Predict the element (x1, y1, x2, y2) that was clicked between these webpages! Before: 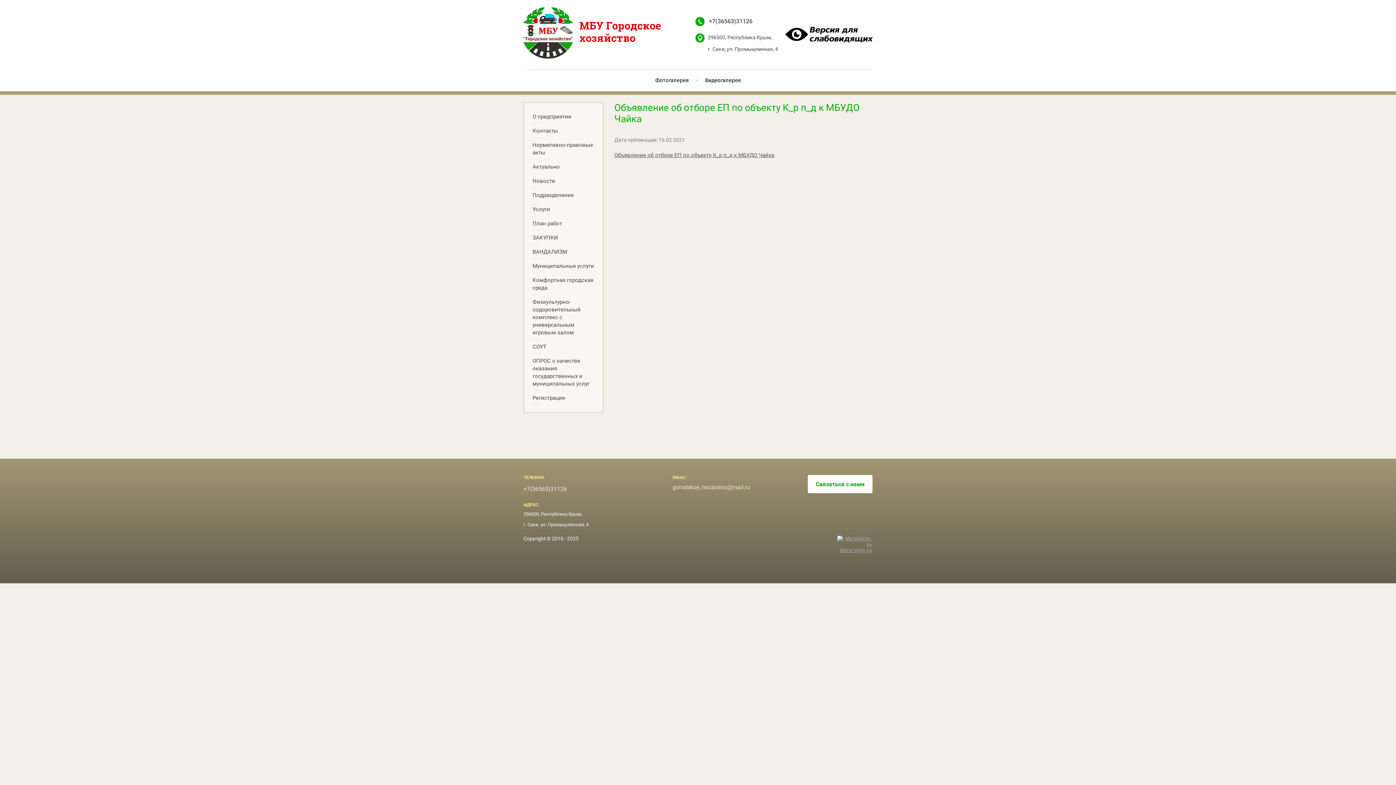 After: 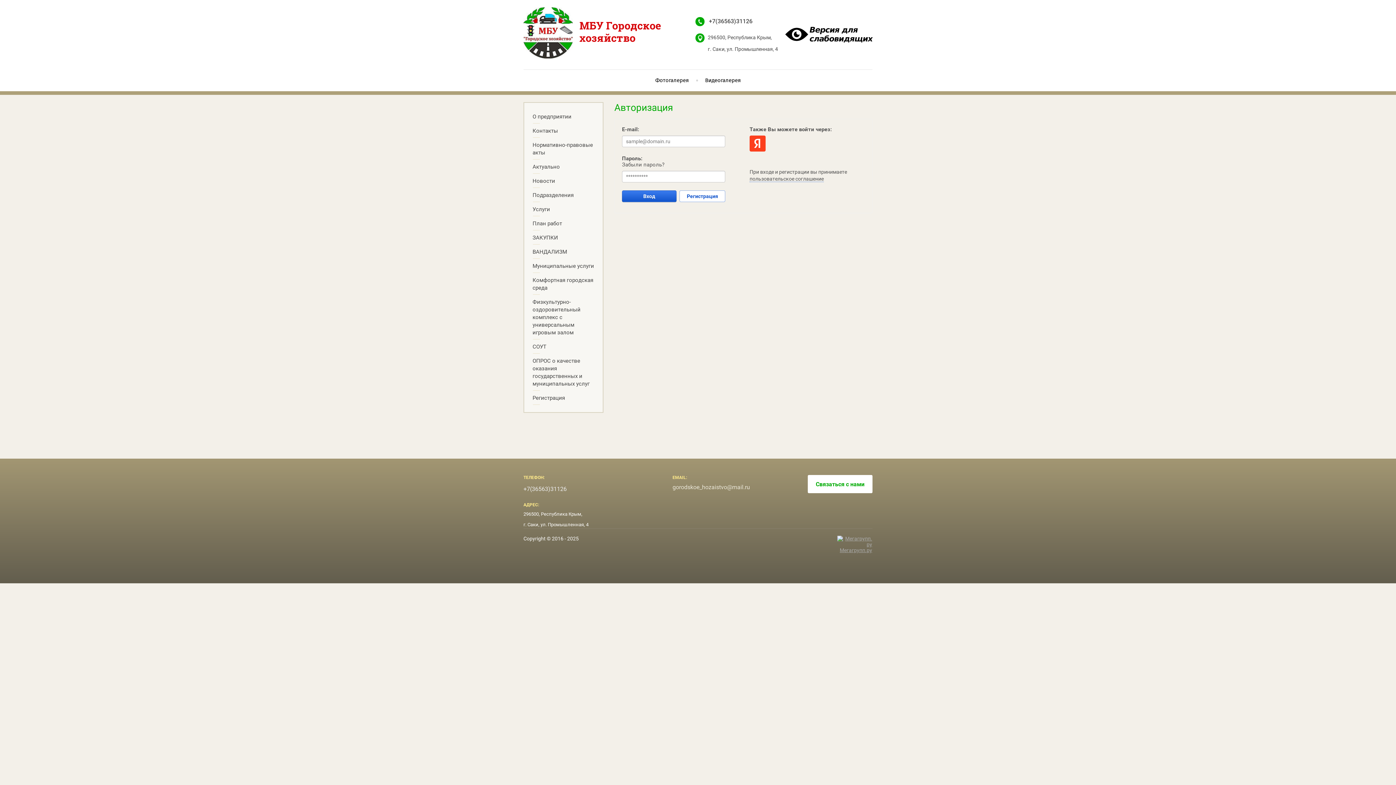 Action: bbox: (527, 391, 600, 405) label: Регистрация